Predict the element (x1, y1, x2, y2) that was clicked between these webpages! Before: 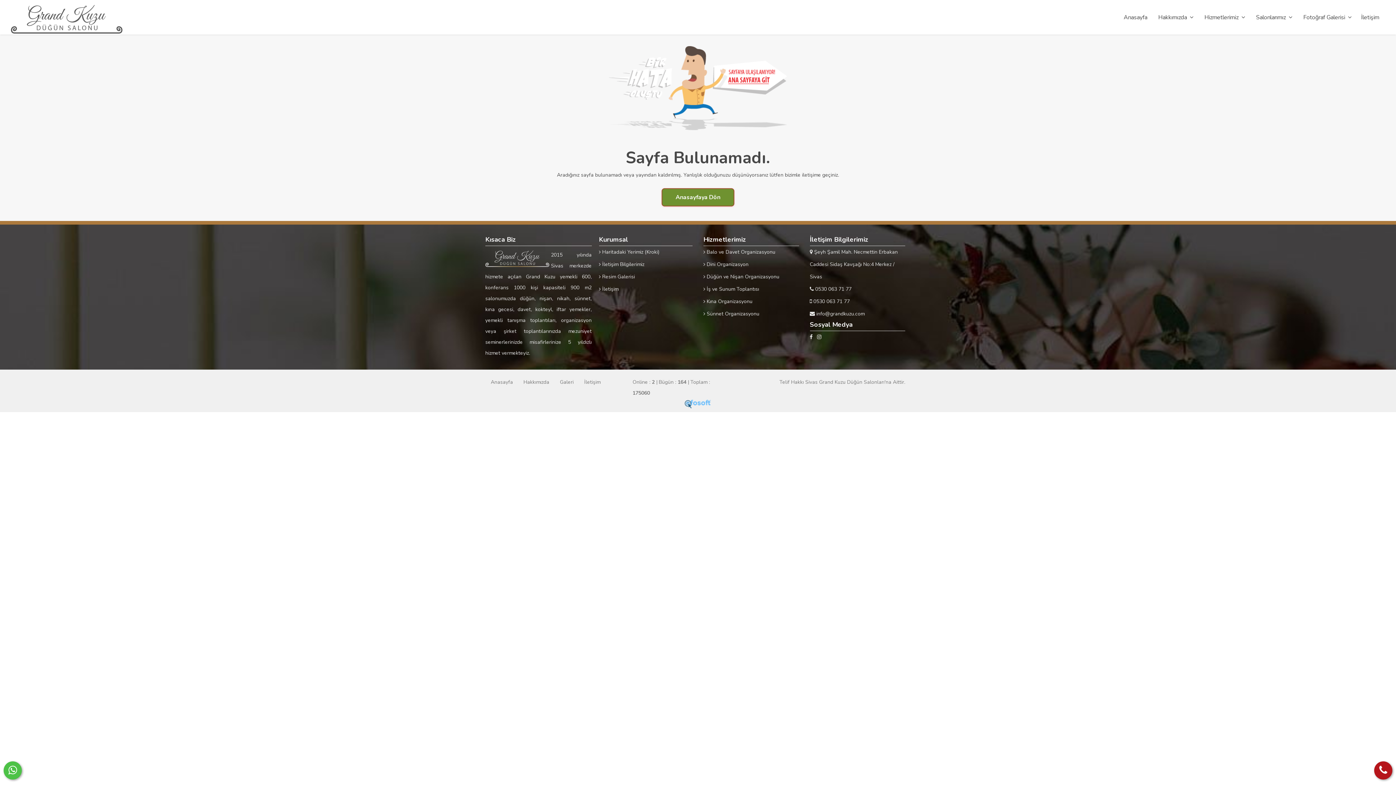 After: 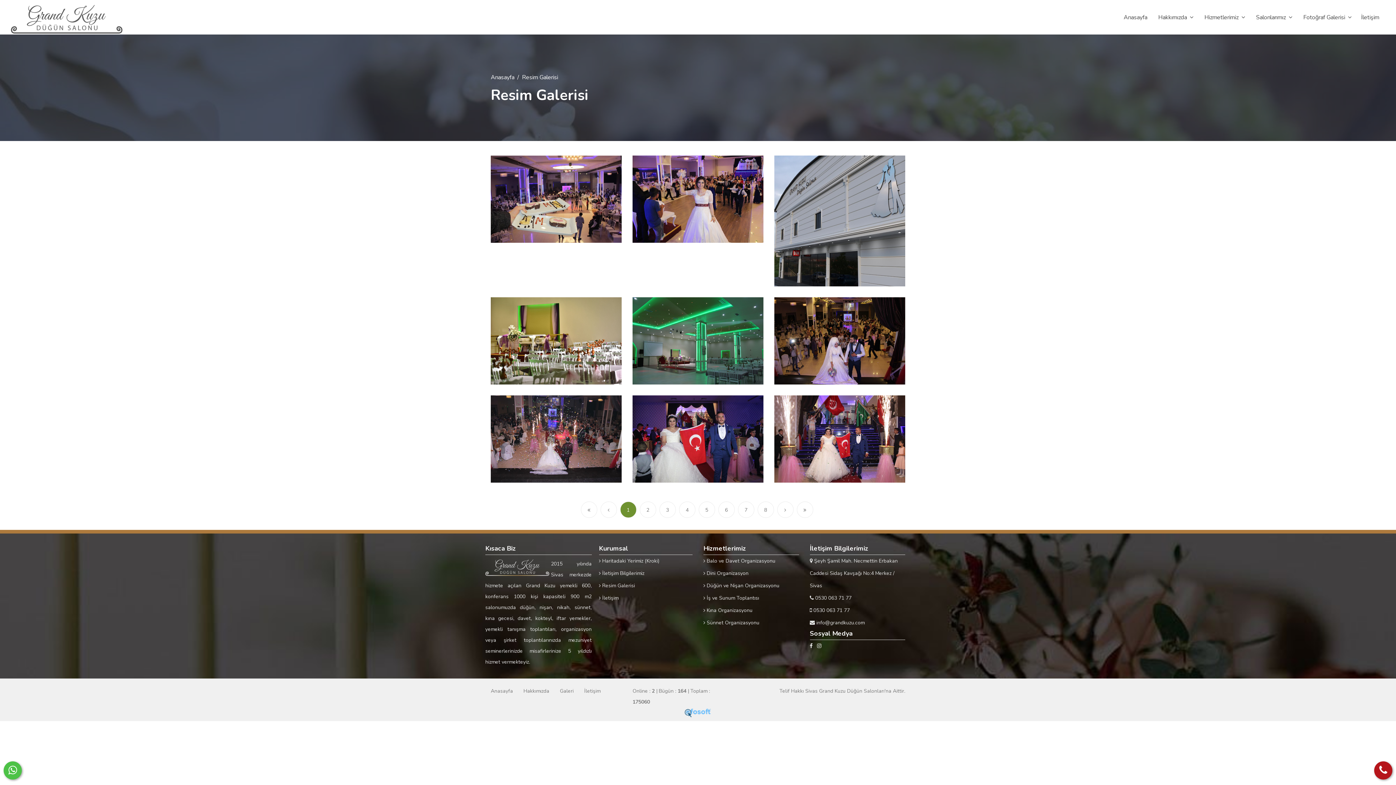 Action: label: Fotoğraf Galerisi bbox: (1300, 0, 1357, 32)